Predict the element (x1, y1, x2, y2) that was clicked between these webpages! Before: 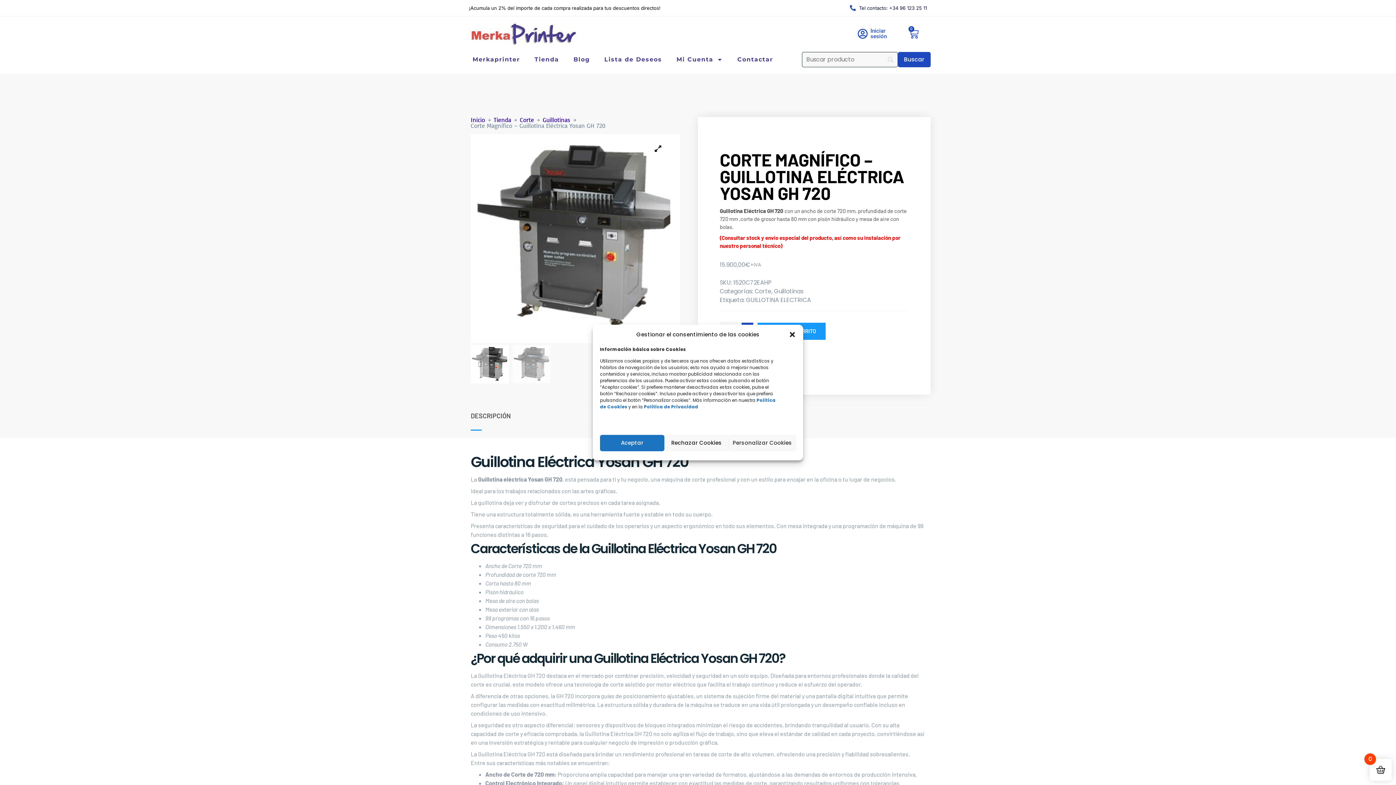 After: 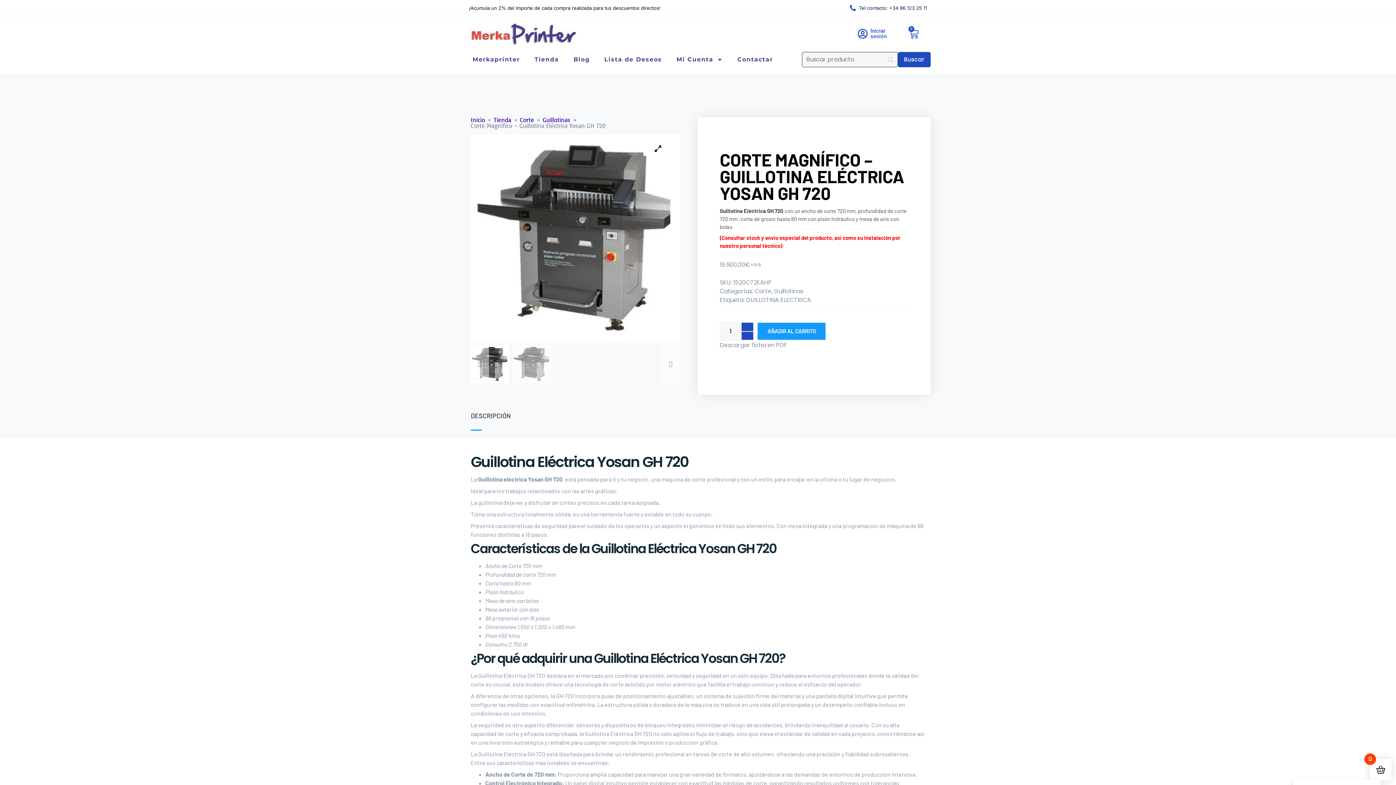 Action: label: Aceptar bbox: (600, 435, 664, 451)